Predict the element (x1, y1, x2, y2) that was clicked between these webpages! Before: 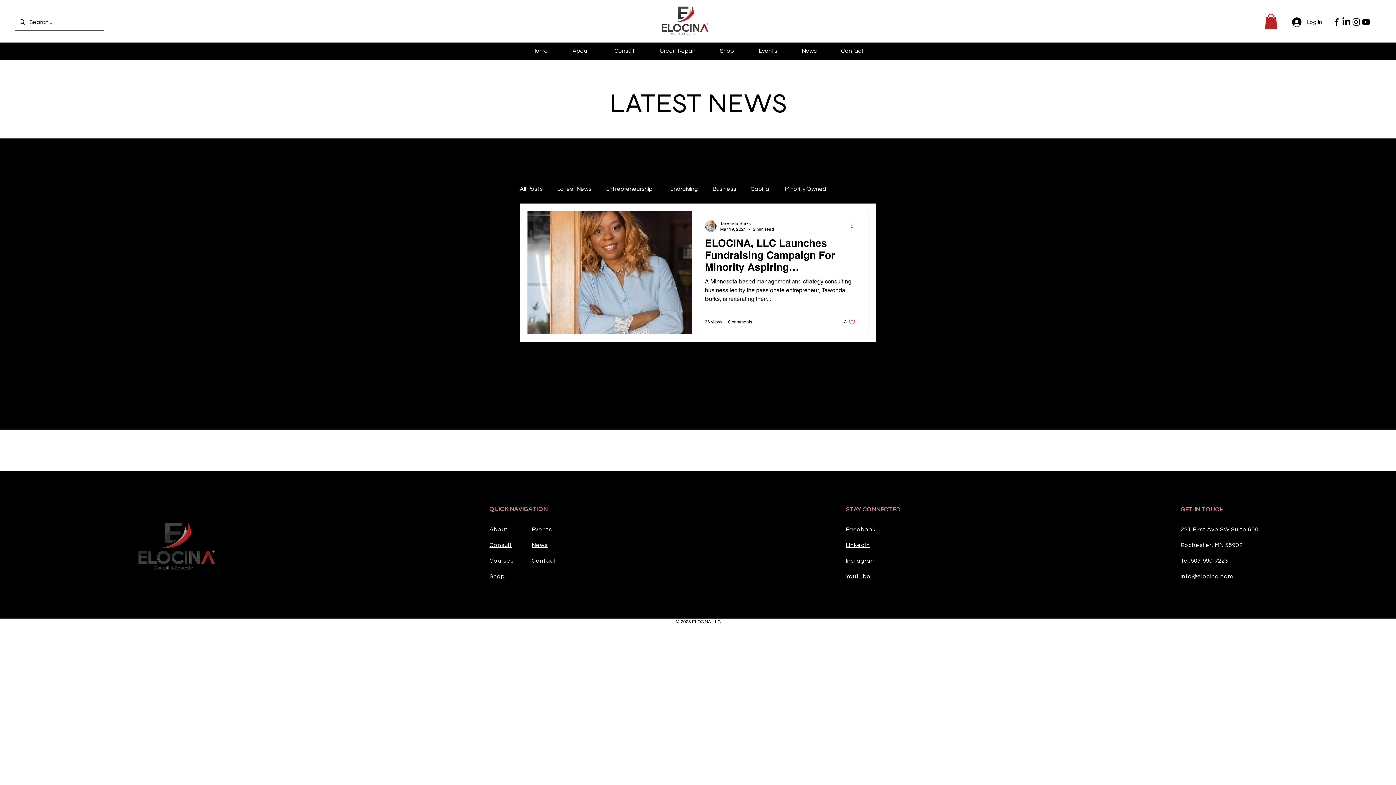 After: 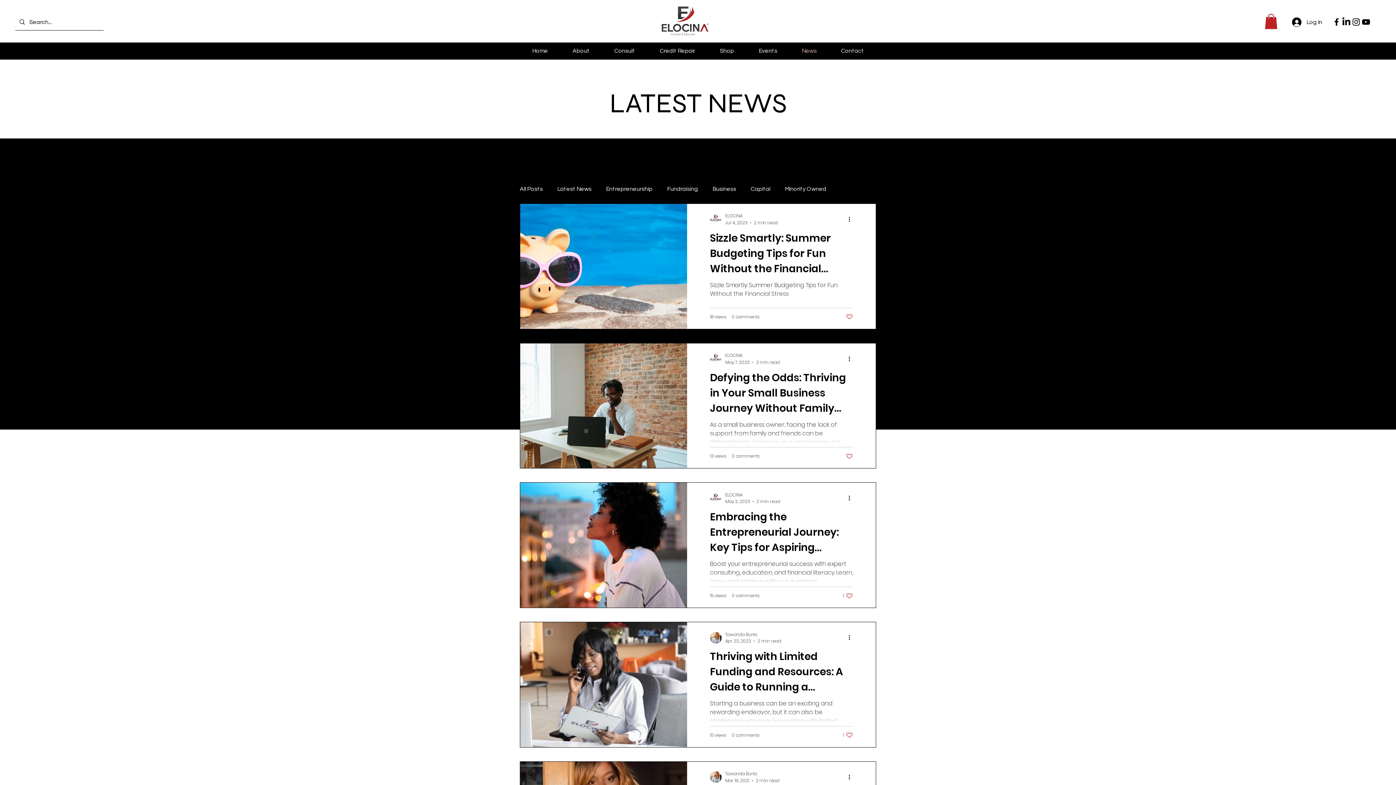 Action: label: News bbox: (531, 542, 547, 548)